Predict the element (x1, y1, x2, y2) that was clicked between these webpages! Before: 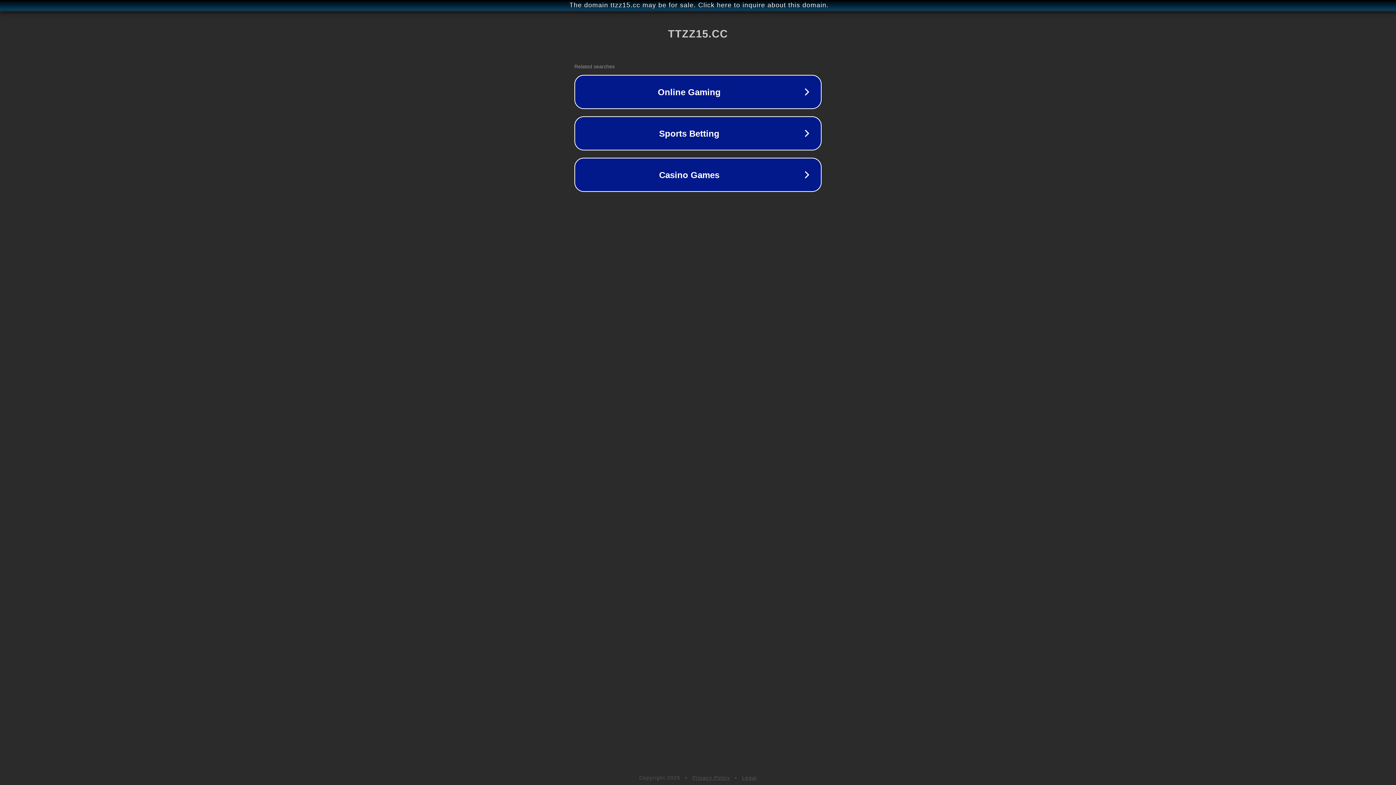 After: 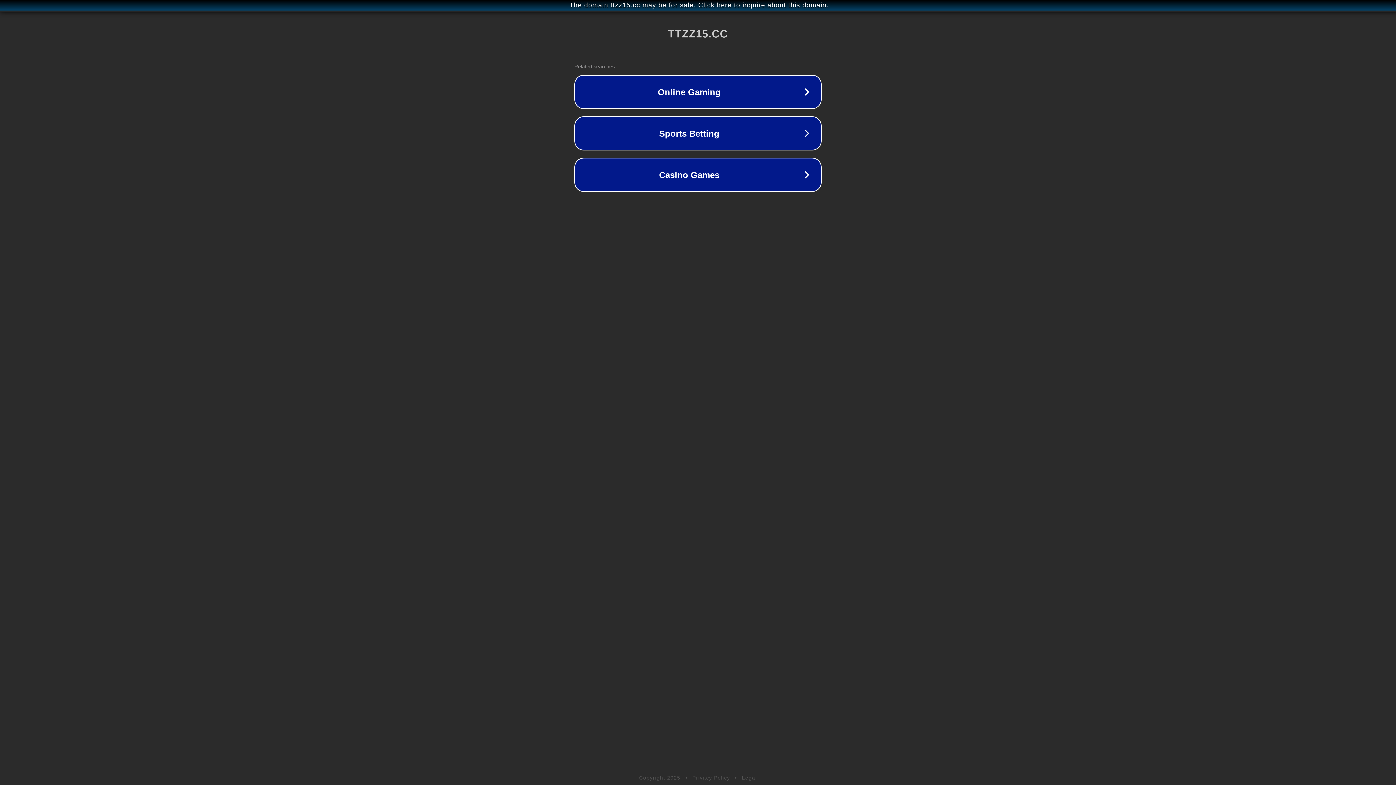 Action: bbox: (742, 775, 757, 781) label: Legal